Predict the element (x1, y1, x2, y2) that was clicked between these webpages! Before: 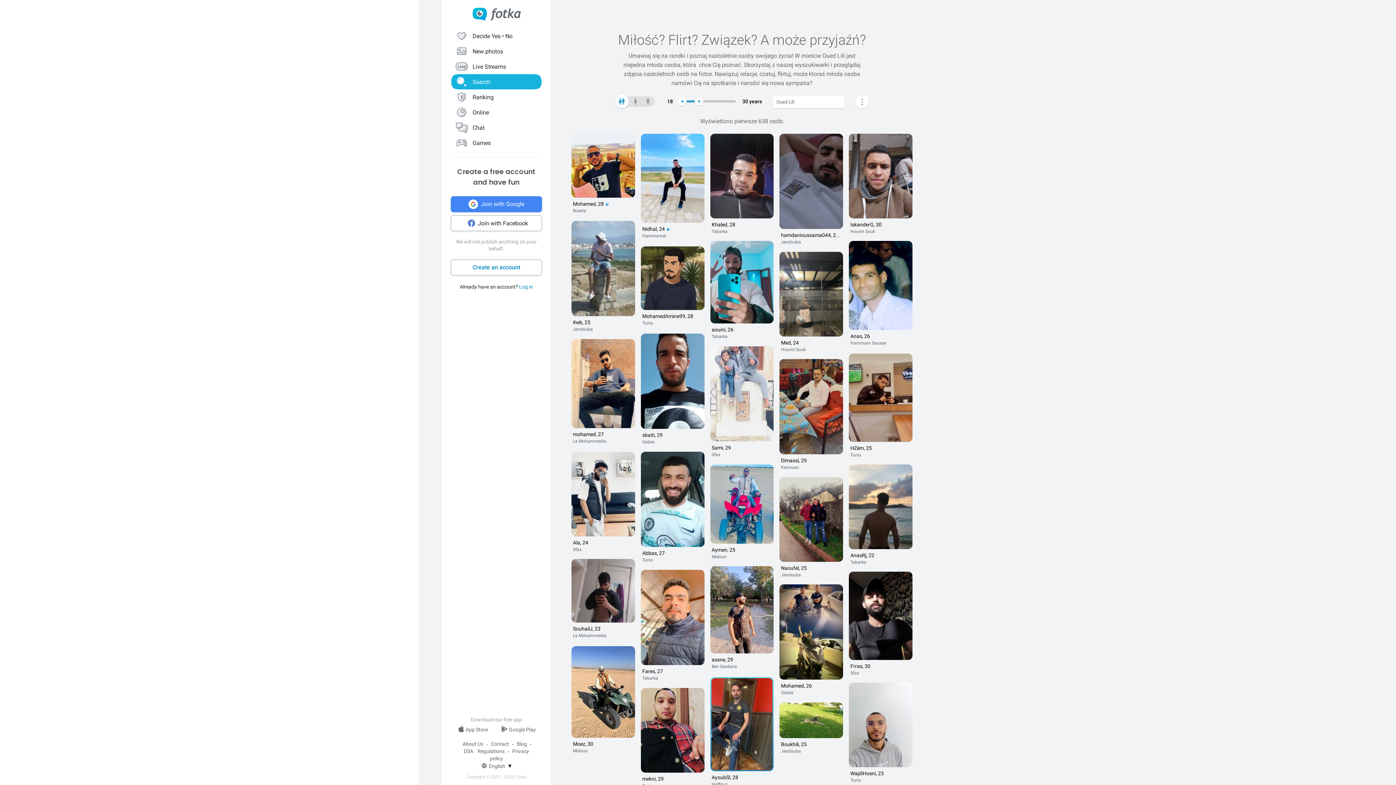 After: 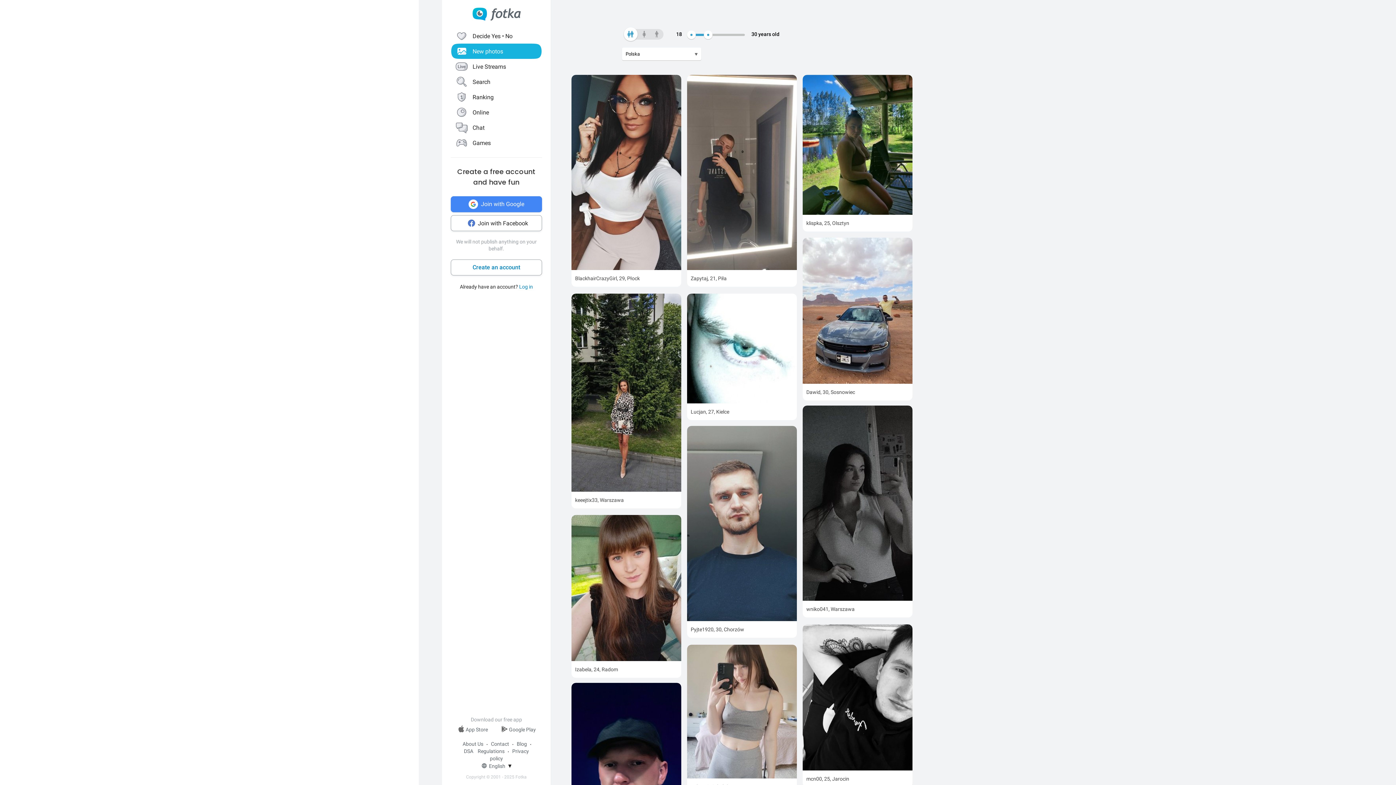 Action: label: New photos bbox: (450, 43, 542, 58)